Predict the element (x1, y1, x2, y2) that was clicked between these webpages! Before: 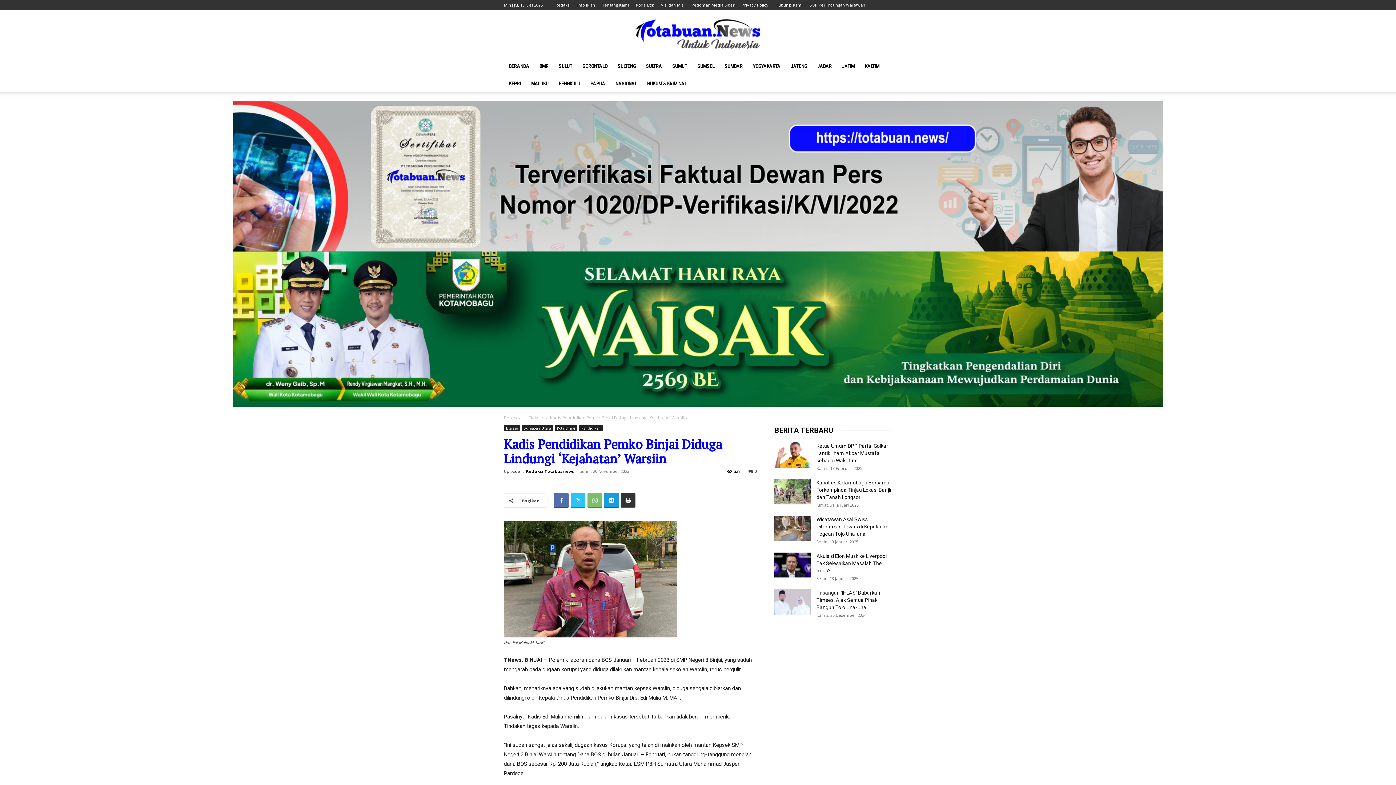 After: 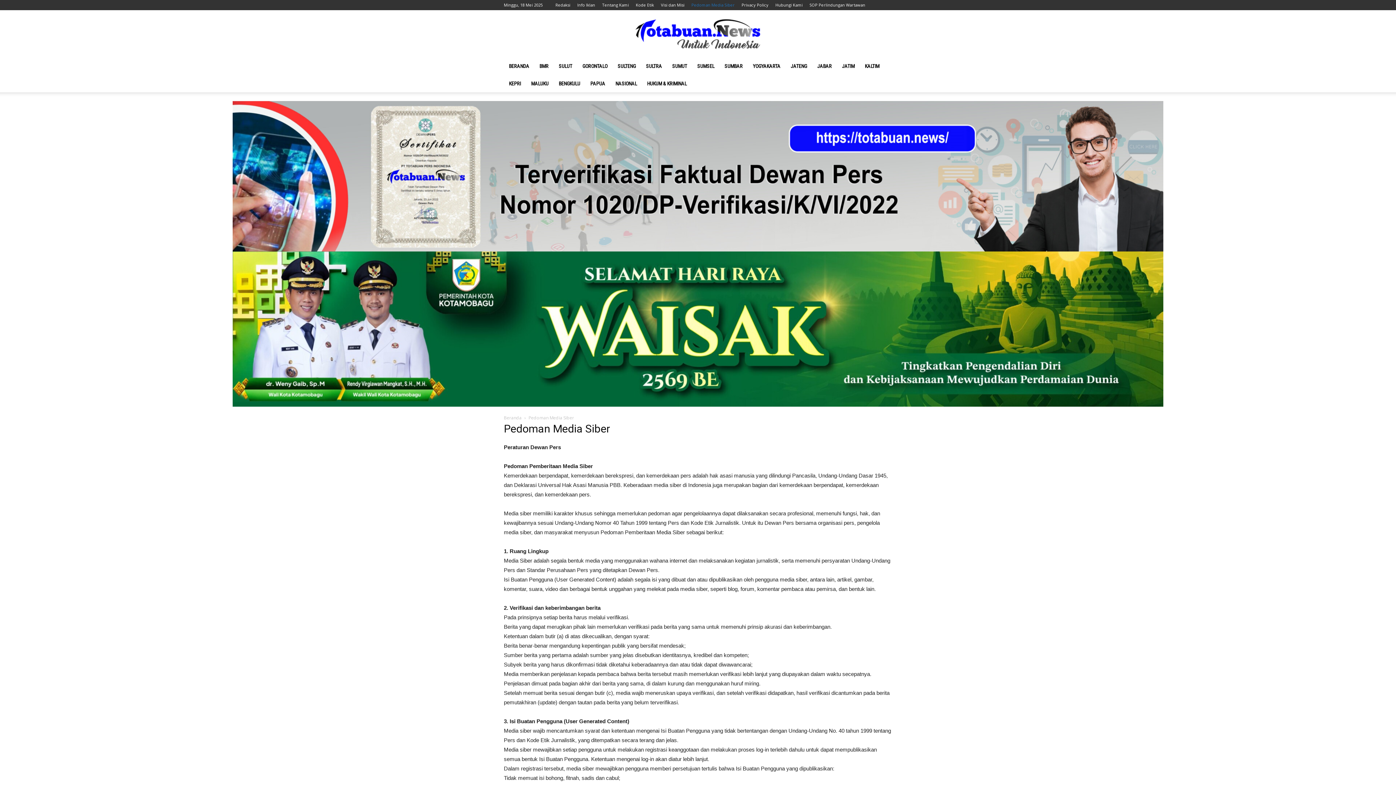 Action: bbox: (691, 2, 734, 7) label: Pedoman Media Siber